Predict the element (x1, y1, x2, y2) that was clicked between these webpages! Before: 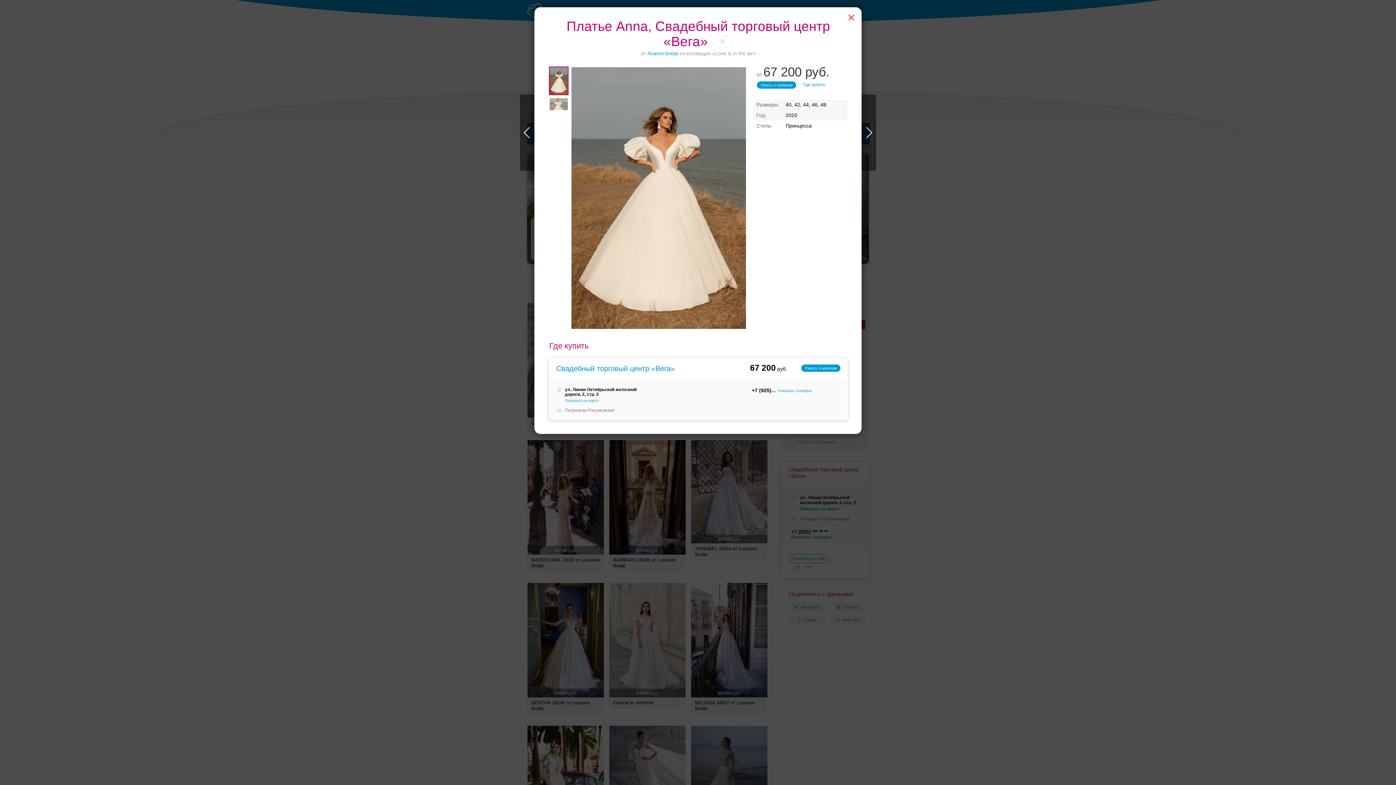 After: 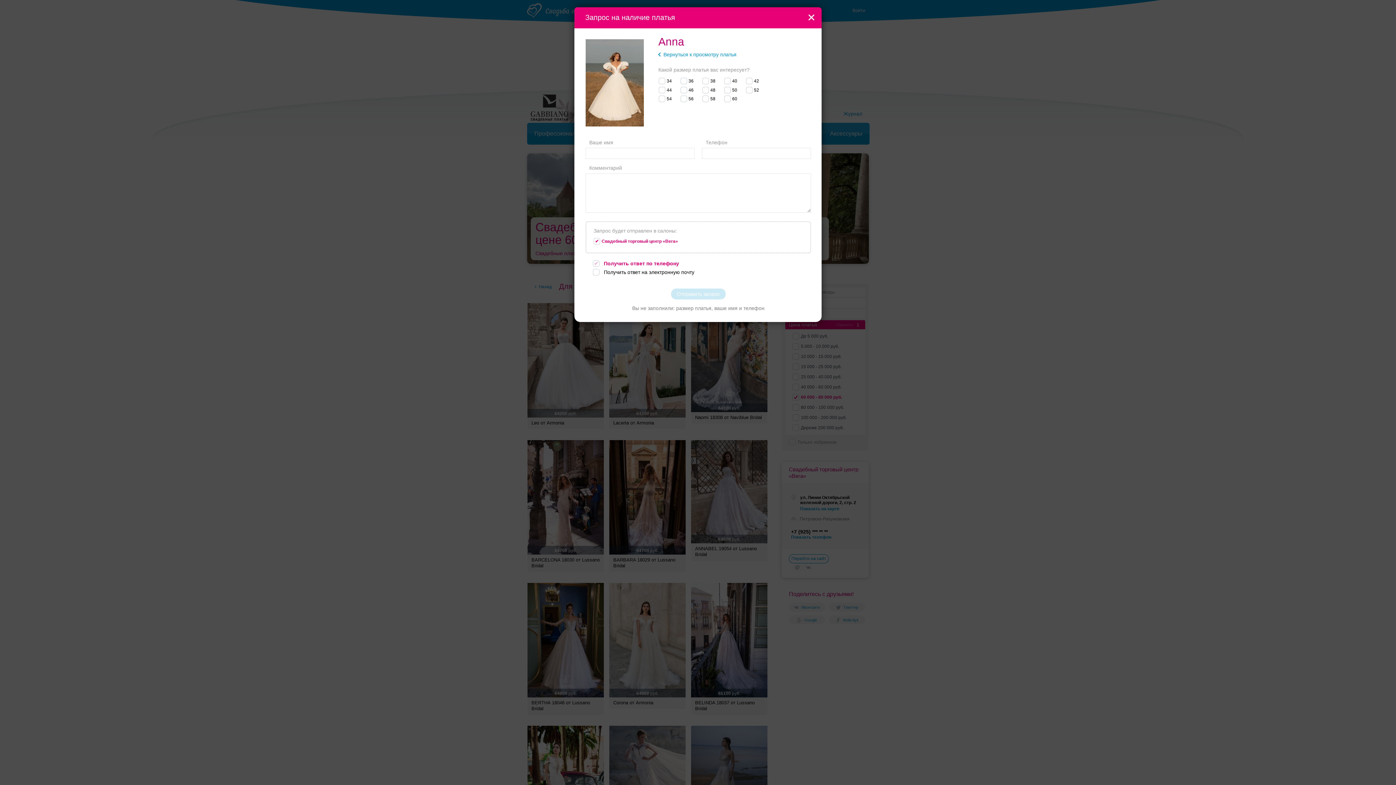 Action: label: Узнать о наличии bbox: (757, 81, 796, 88)